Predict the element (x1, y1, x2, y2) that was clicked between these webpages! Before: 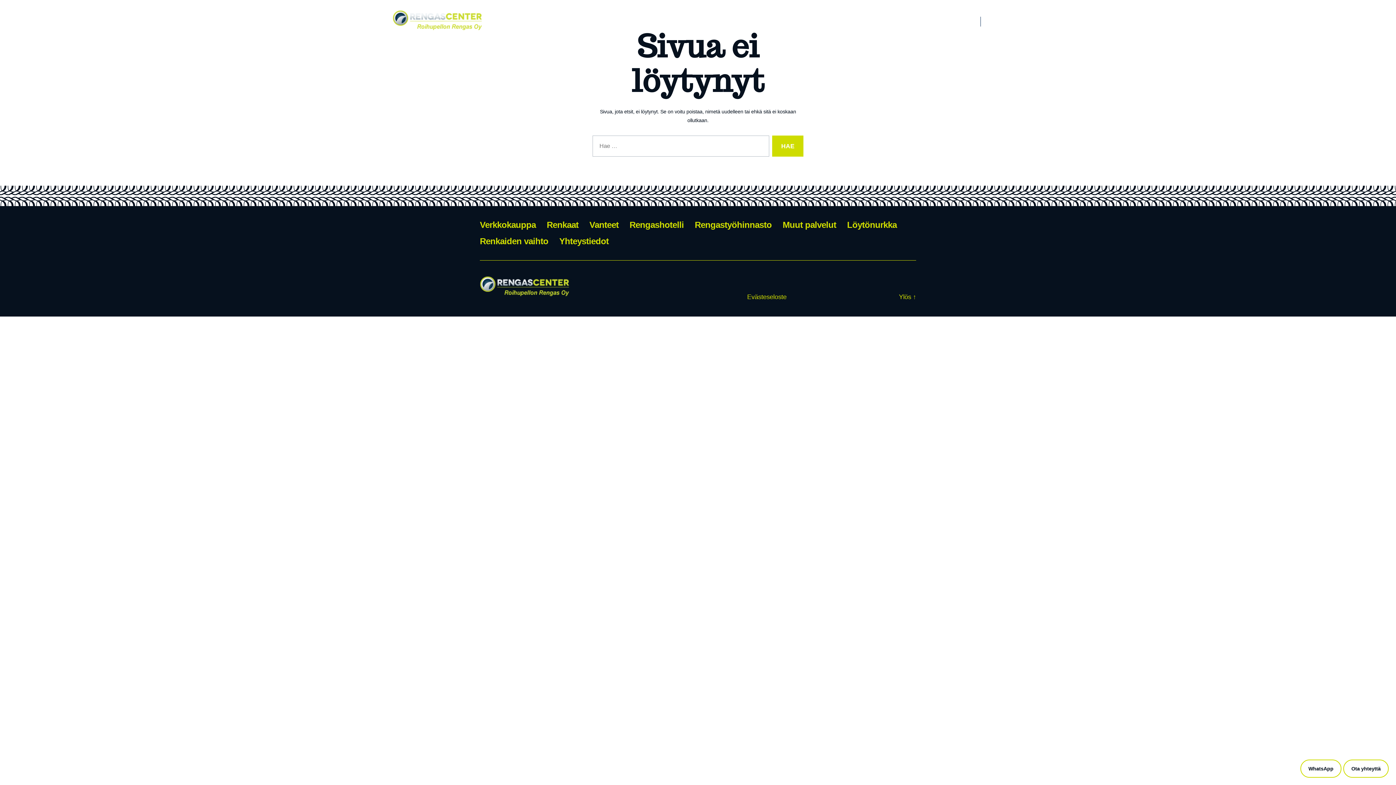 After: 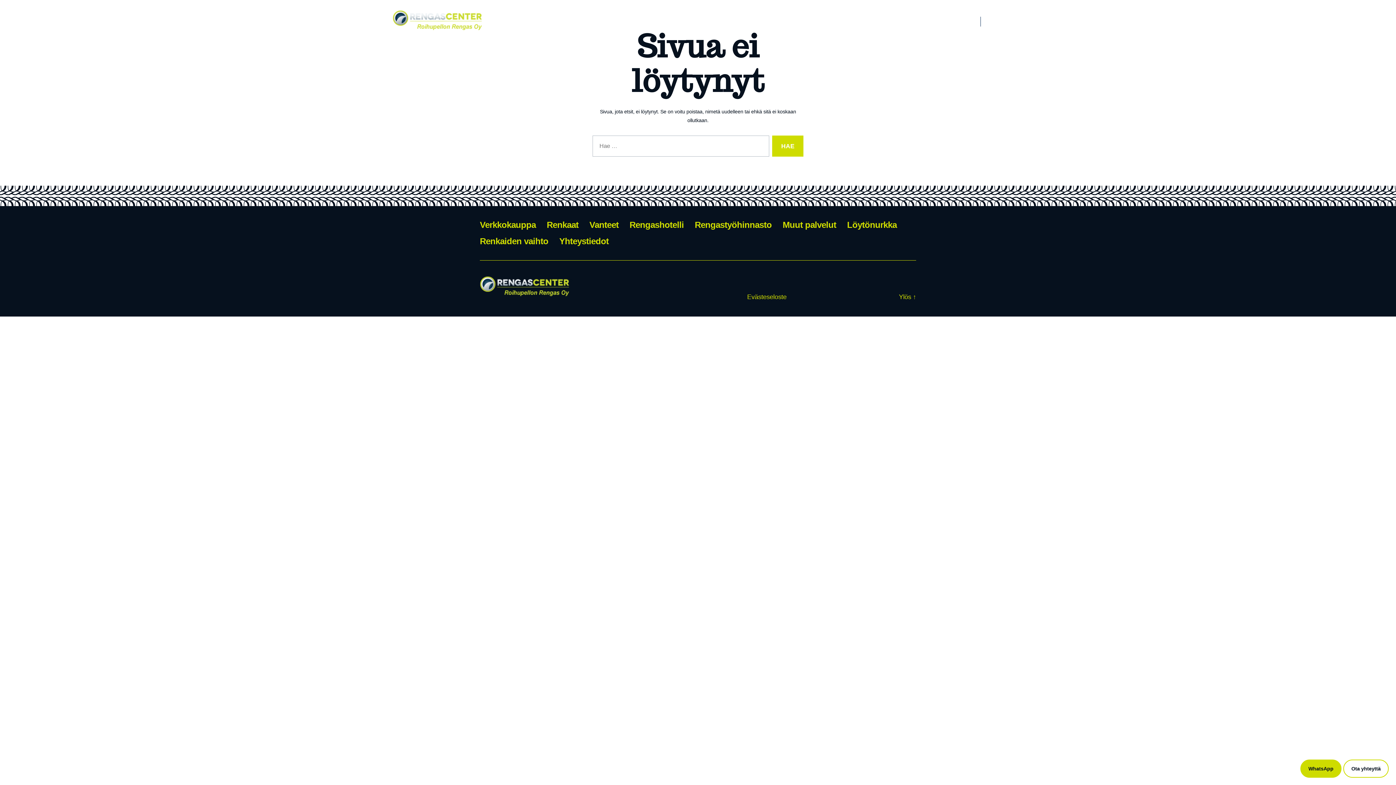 Action: bbox: (1300, 760, 1341, 778) label: WhatsApp